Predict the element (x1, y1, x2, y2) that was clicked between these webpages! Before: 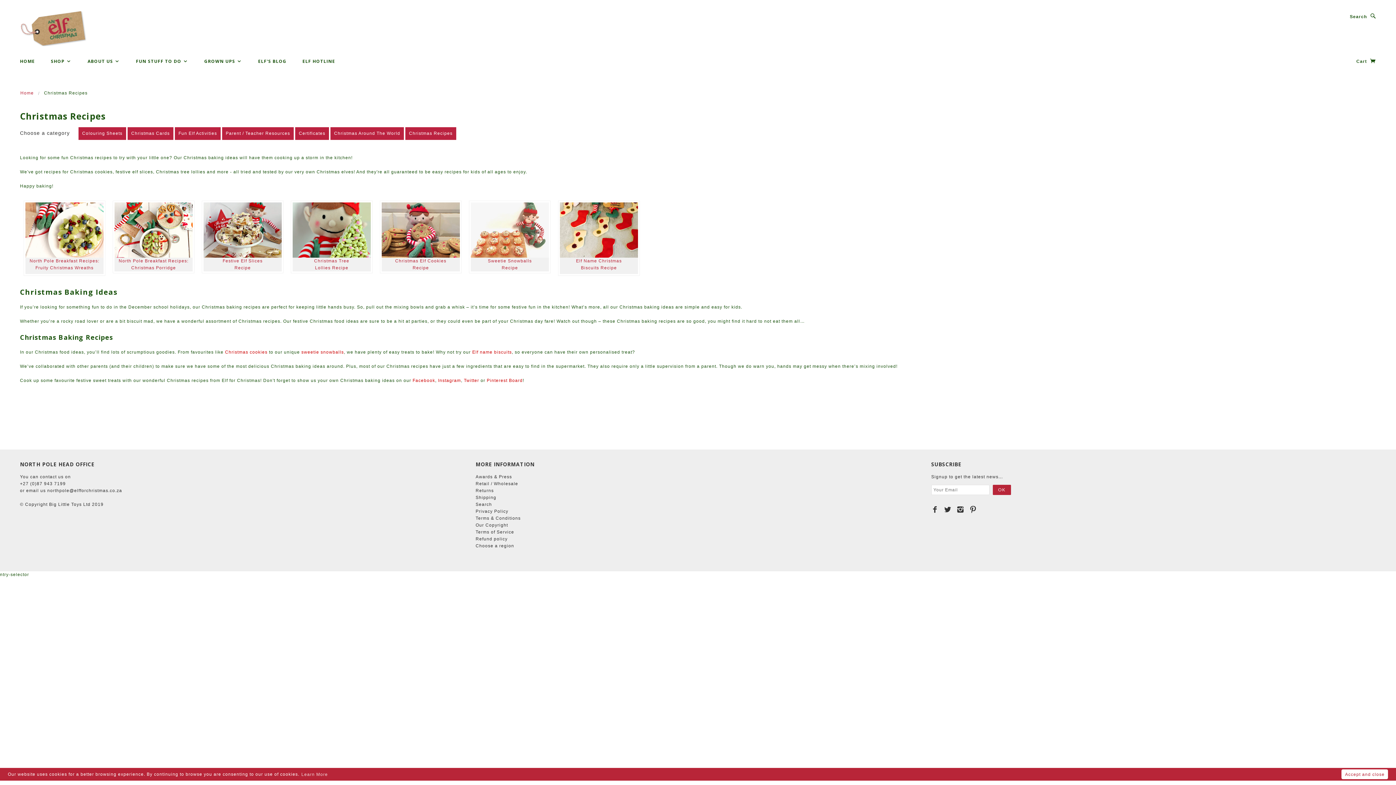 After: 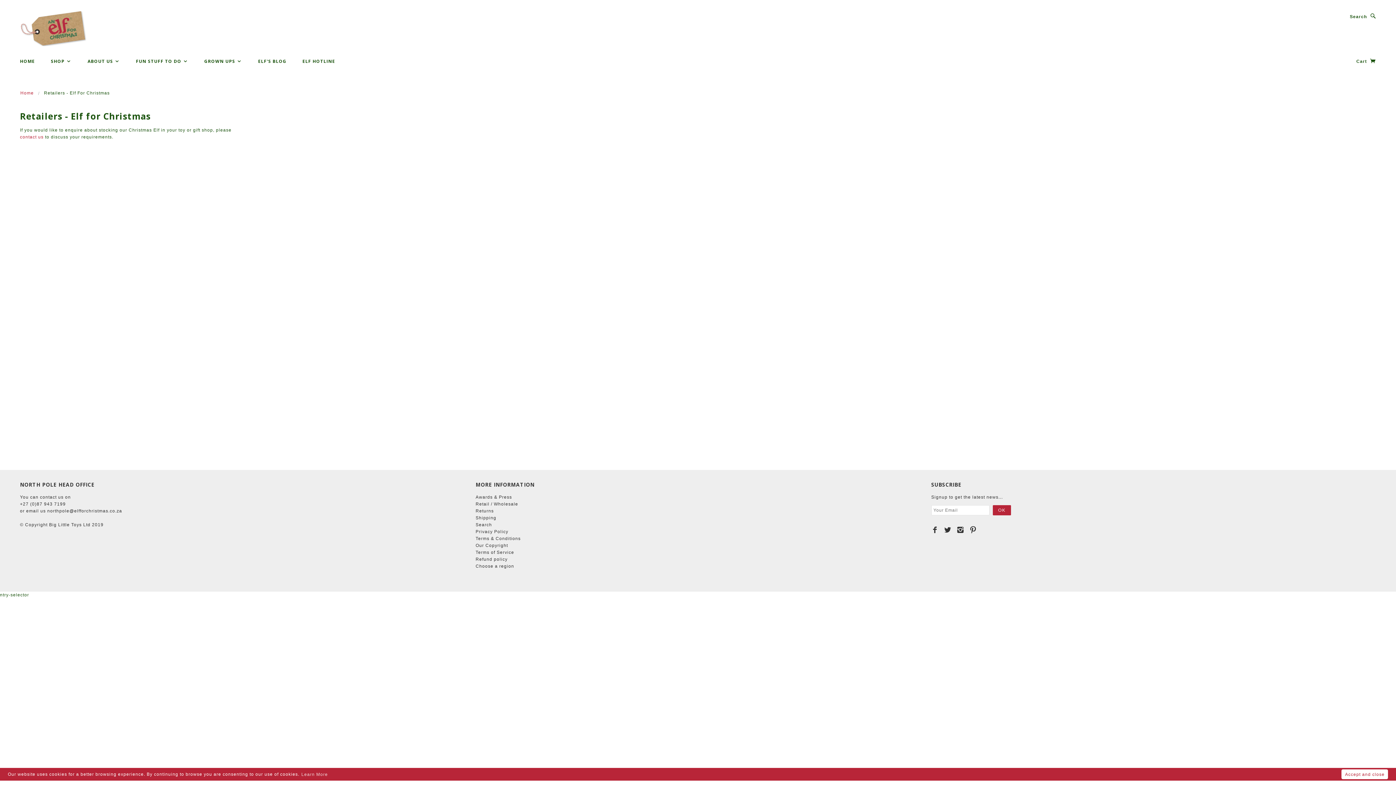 Action: bbox: (475, 481, 518, 486) label: Retail / Wholesale